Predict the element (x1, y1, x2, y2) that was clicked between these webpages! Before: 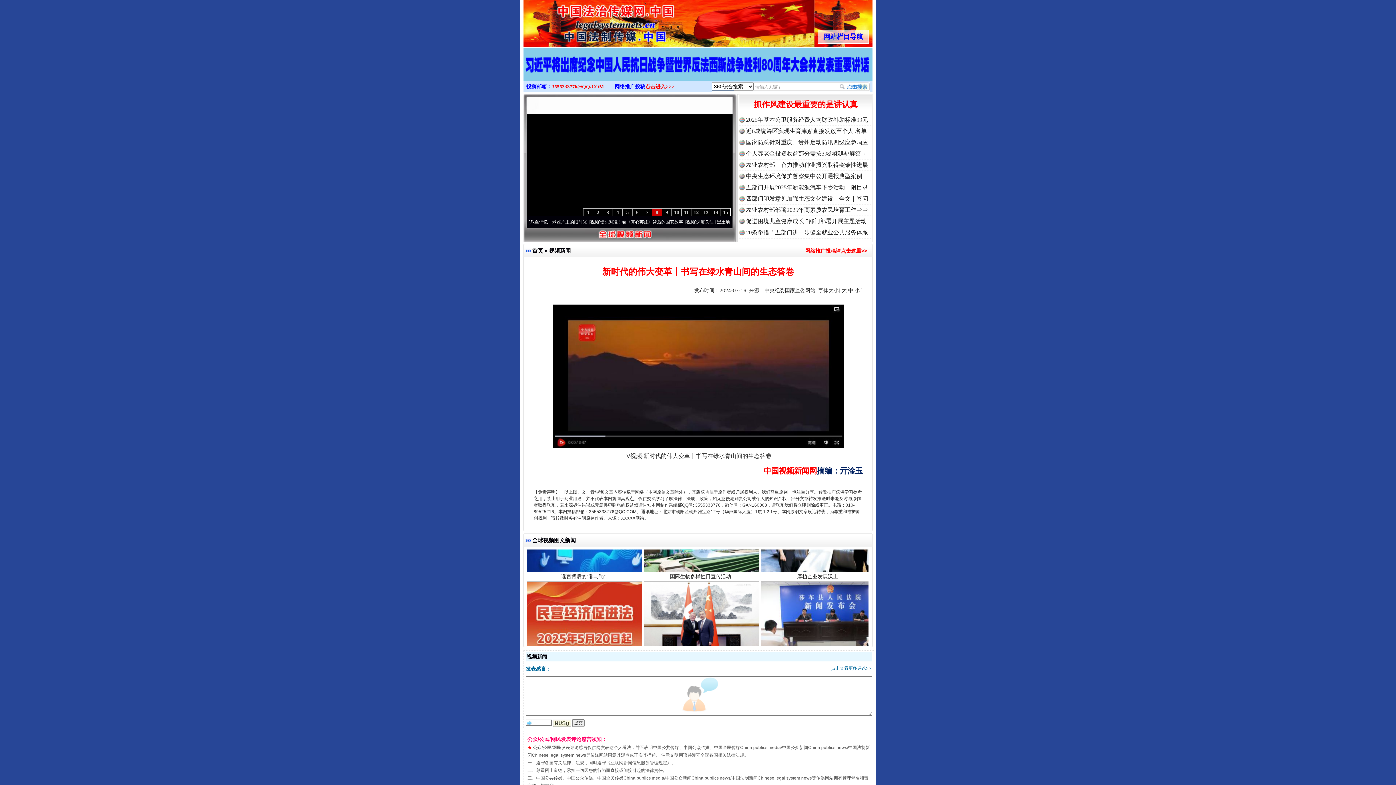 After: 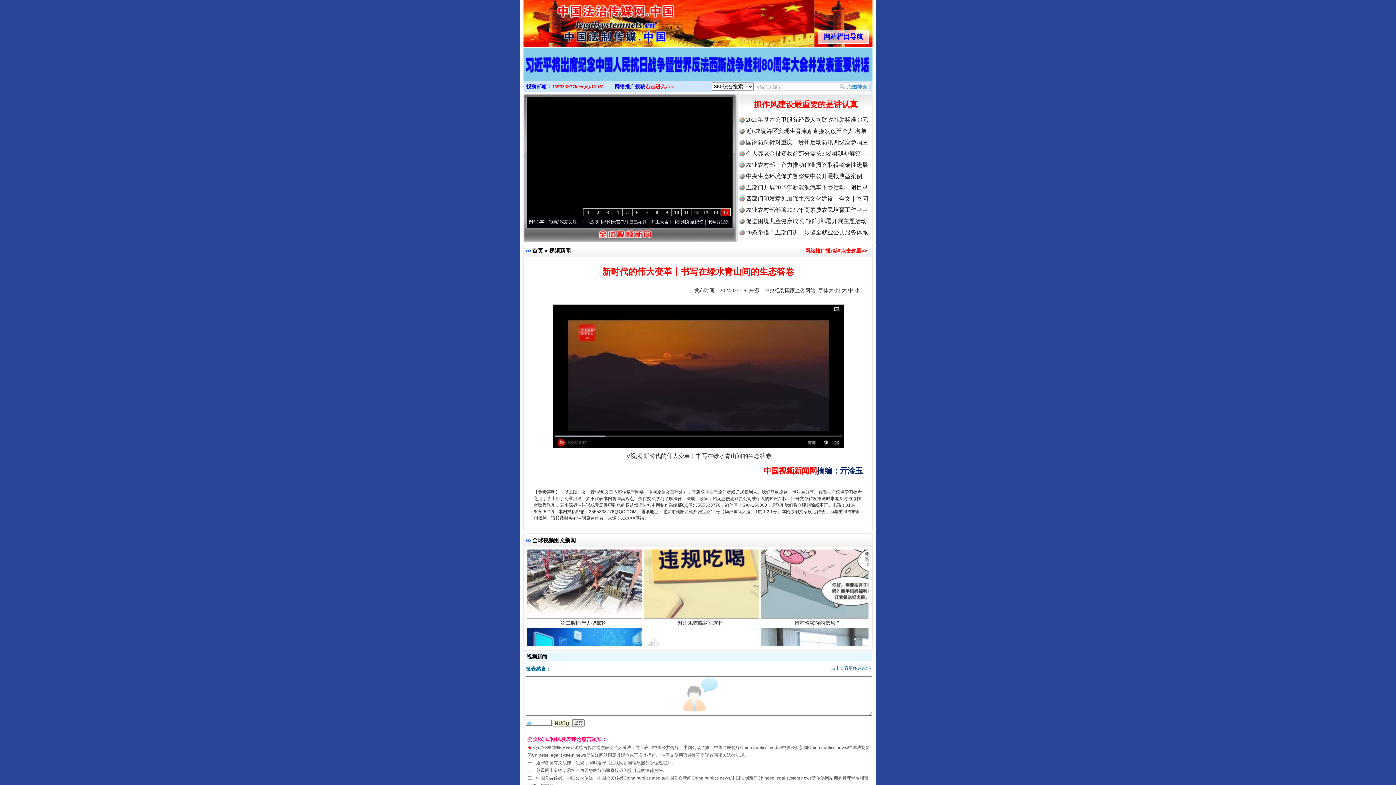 Action: label: 深度关注丨同心逐梦 bbox: (640, 219, 679, 224)